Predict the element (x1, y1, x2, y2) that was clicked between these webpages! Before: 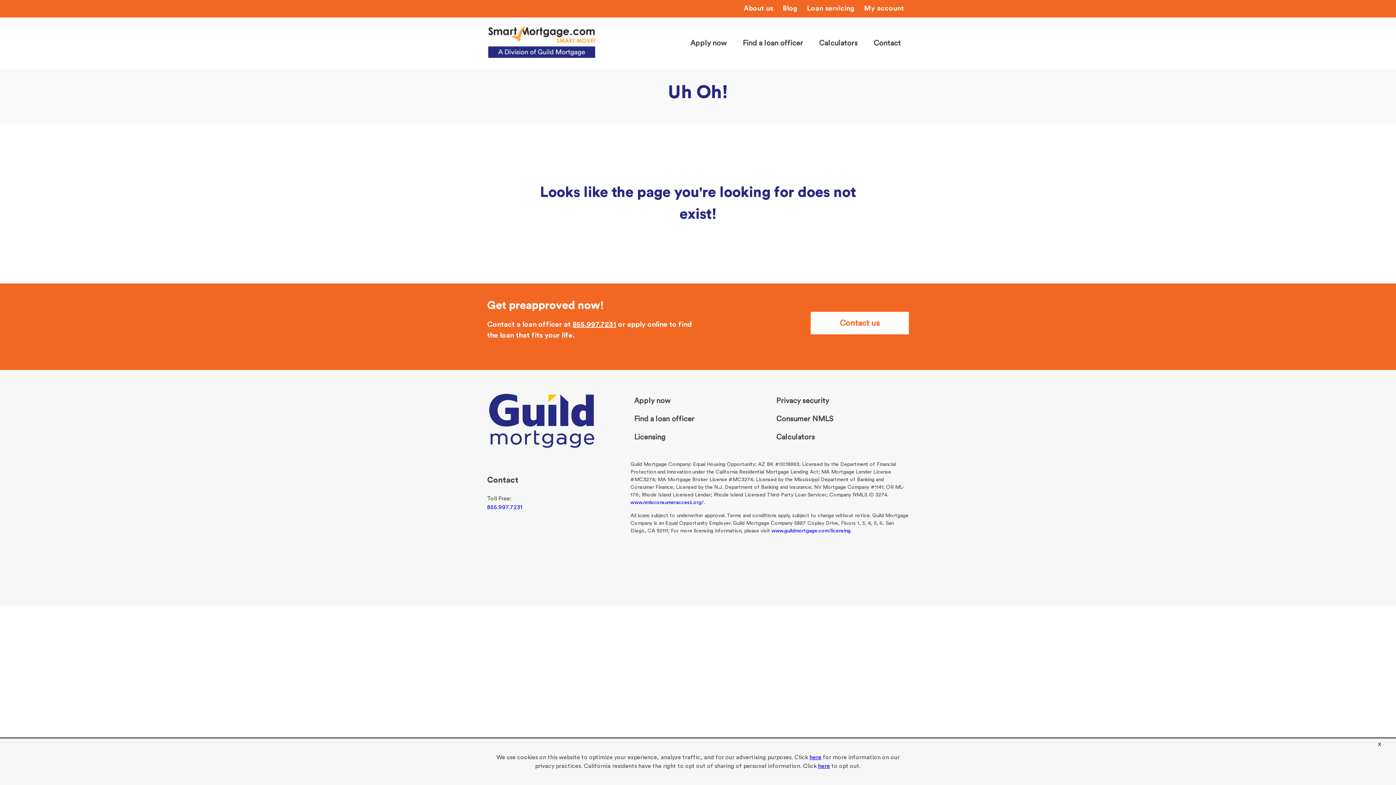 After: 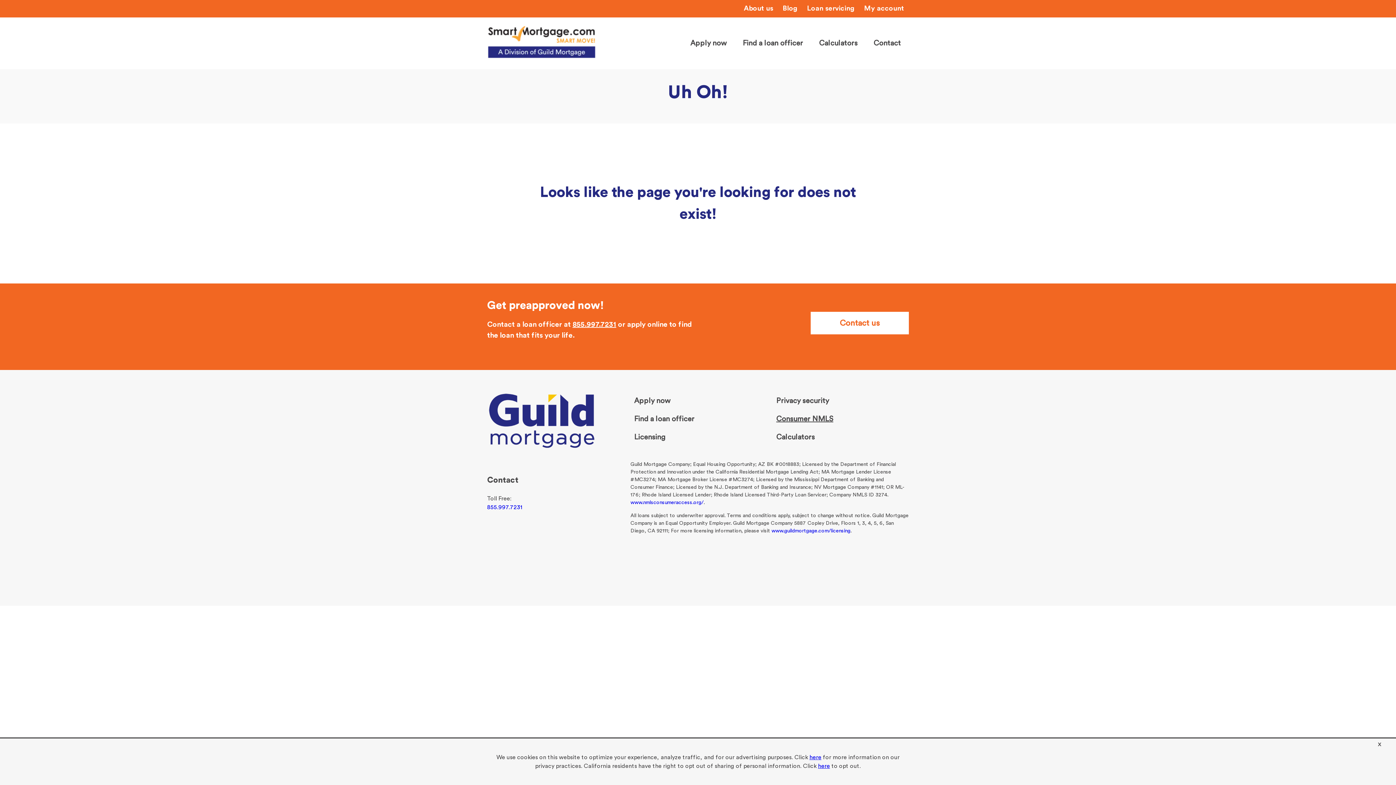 Action: bbox: (776, 415, 833, 422) label: Consumer NMLS